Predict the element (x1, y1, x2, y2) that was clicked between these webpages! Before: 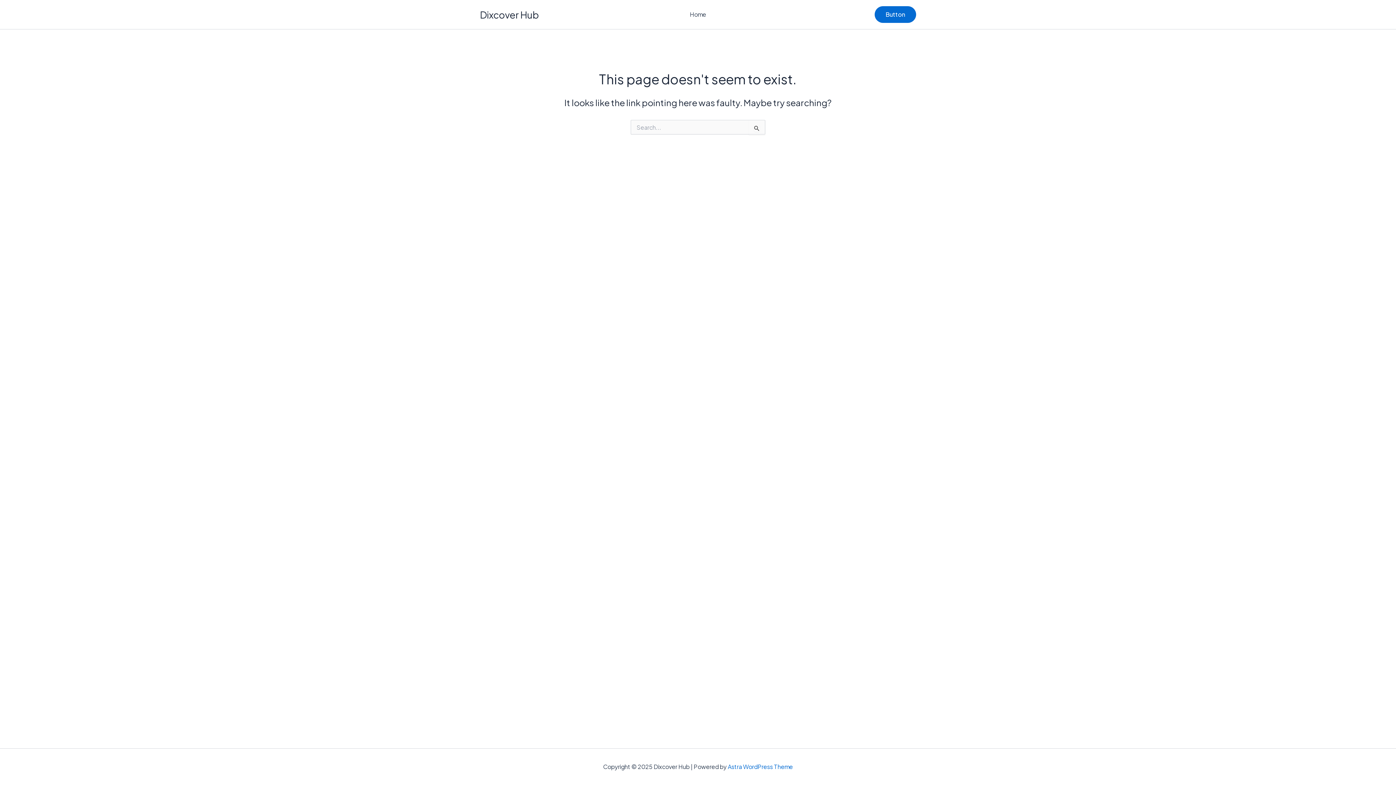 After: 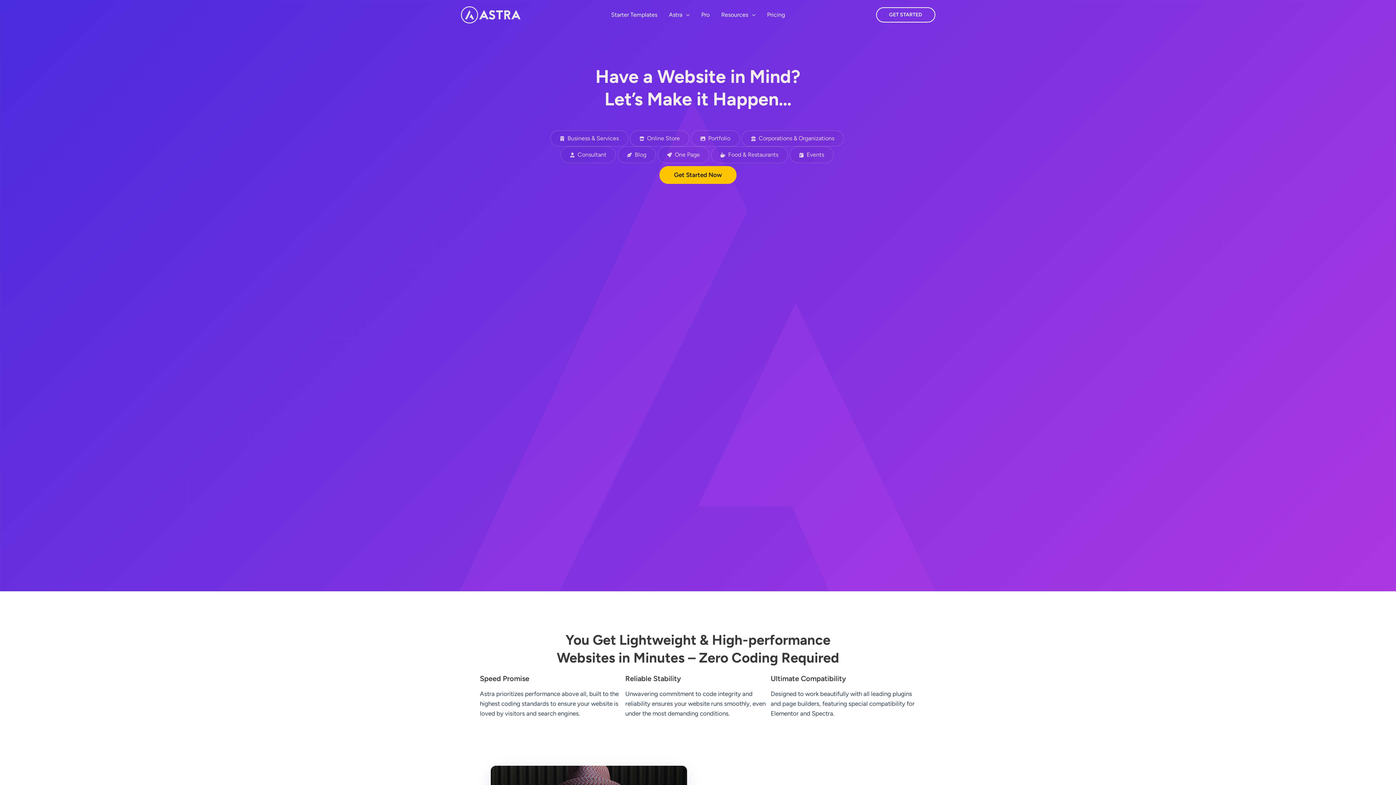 Action: label: Button bbox: (874, 6, 916, 22)